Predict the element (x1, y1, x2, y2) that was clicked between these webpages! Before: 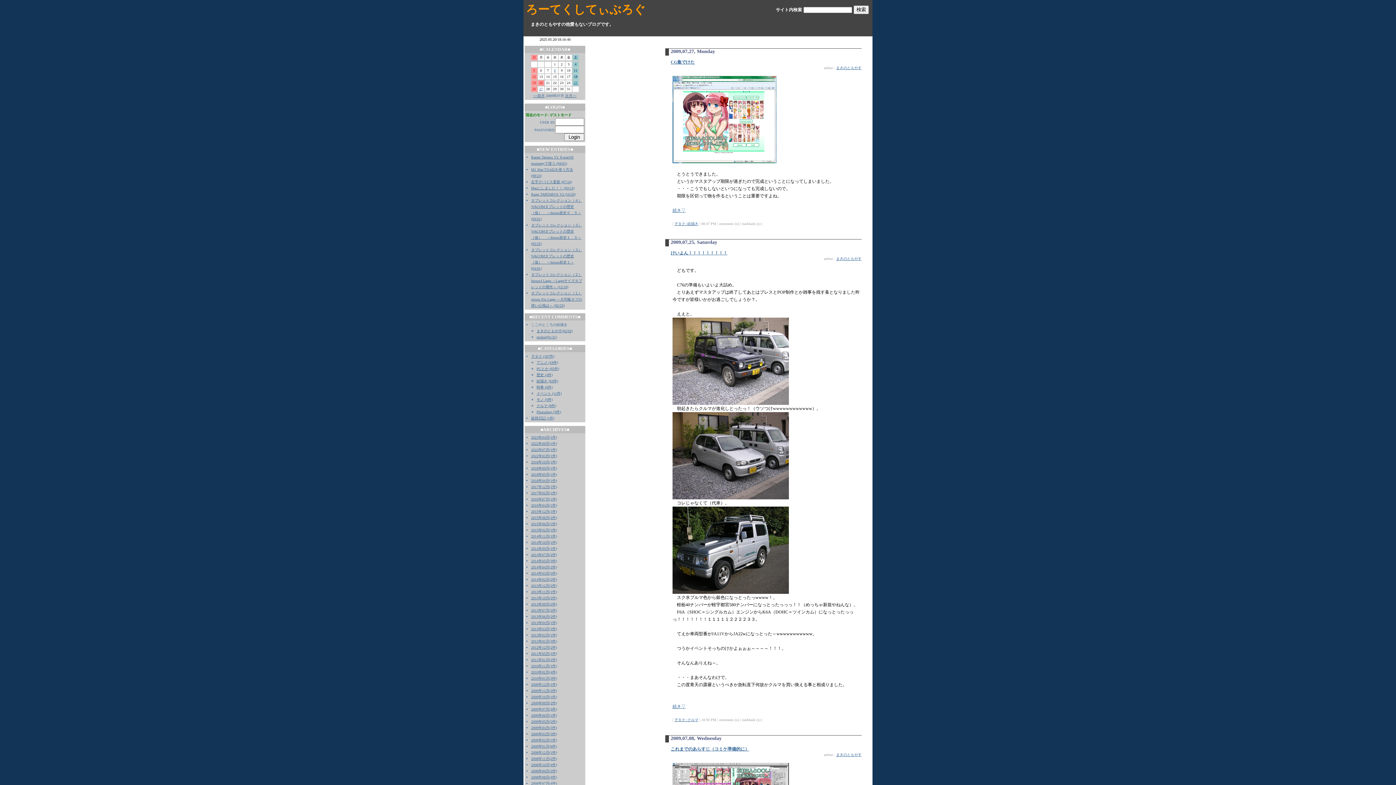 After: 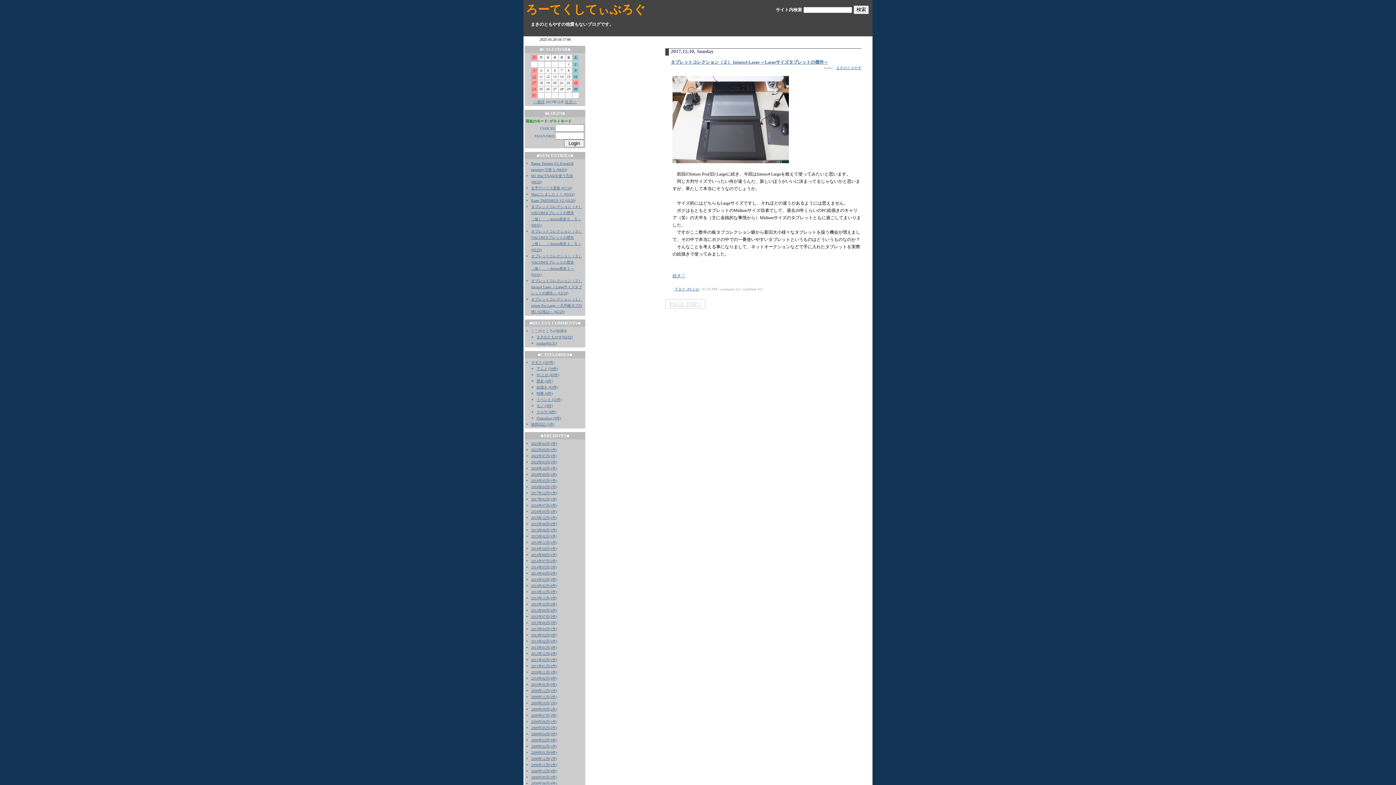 Action: bbox: (531, 485, 557, 489) label: 2017年12月(1件)